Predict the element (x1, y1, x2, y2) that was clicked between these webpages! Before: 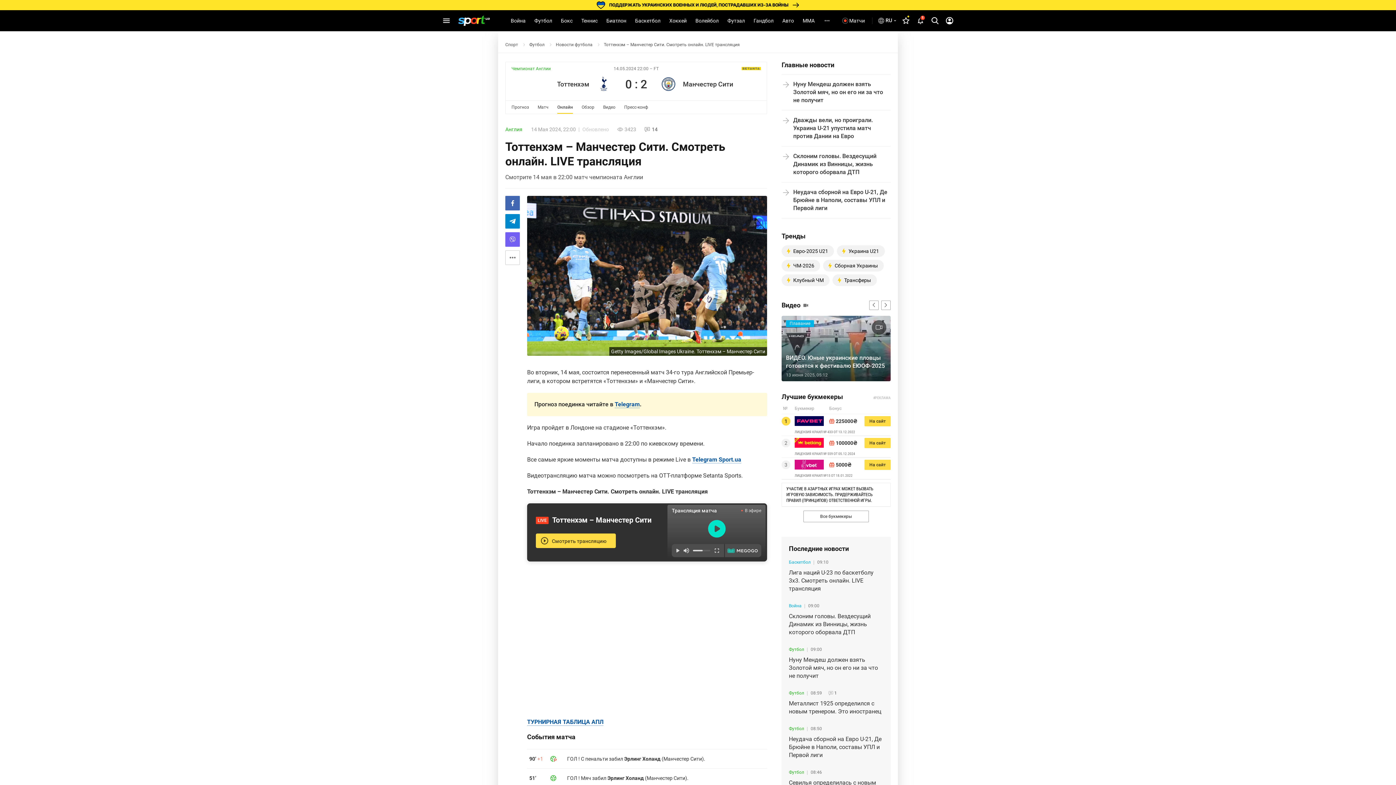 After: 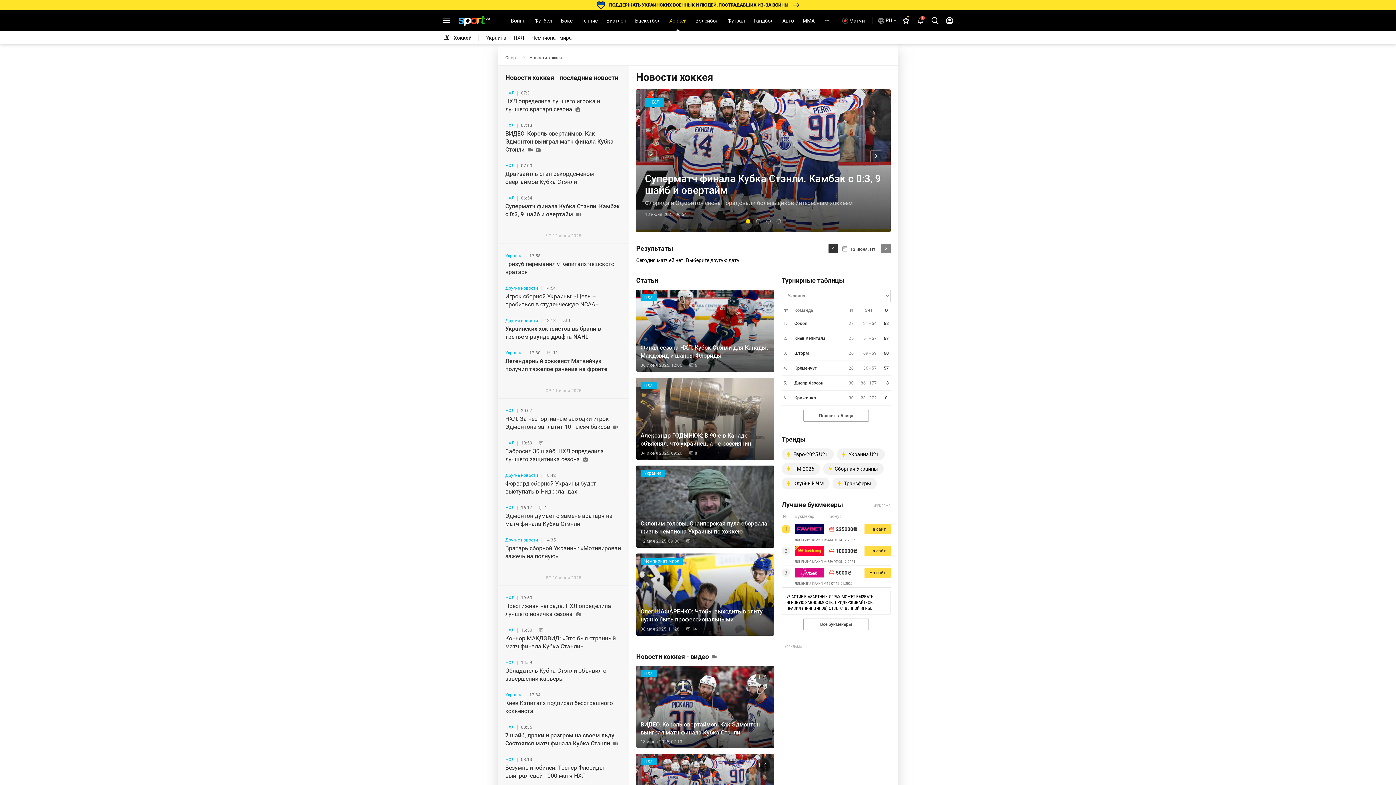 Action: bbox: (665, 10, 691, 31) label: Хоккей